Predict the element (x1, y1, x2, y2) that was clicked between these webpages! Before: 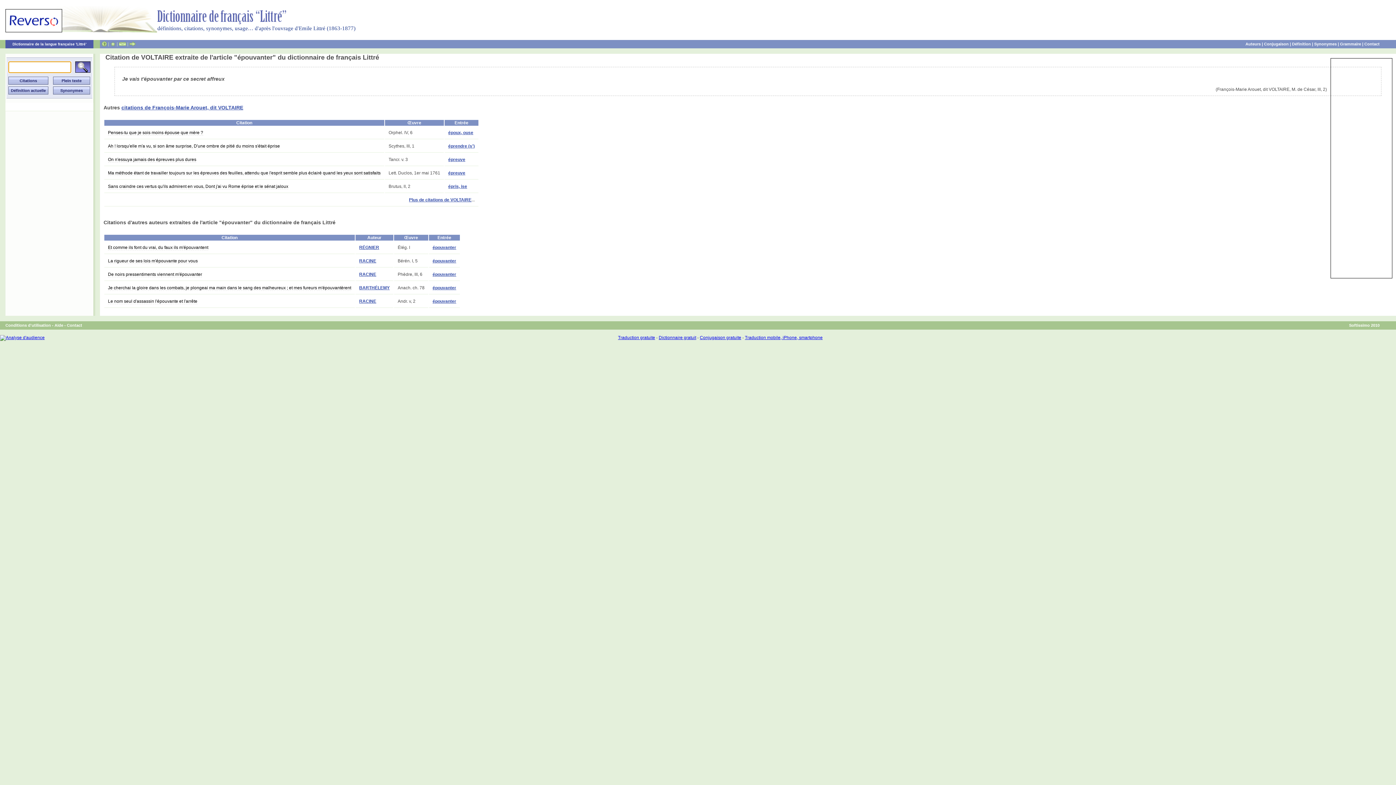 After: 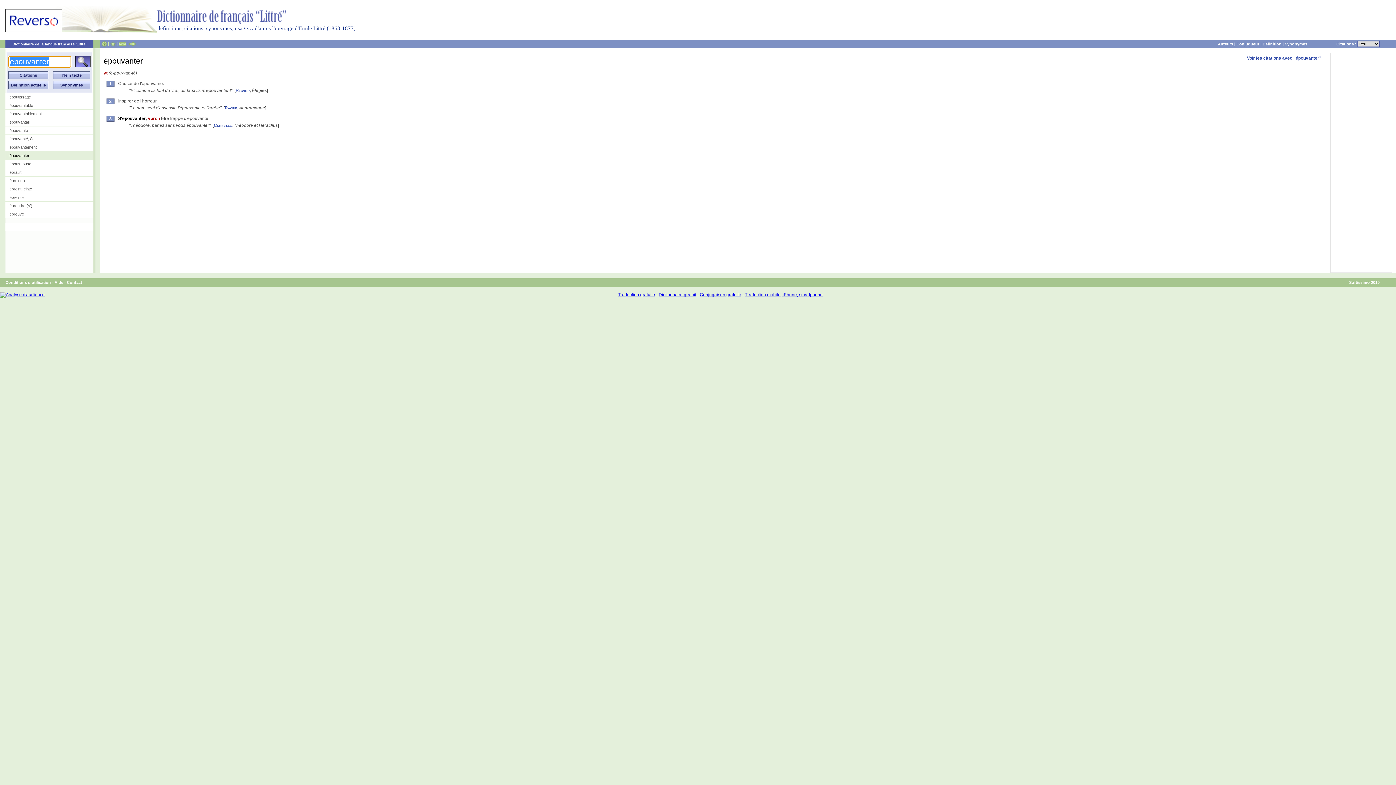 Action: label: épouvanter bbox: (432, 258, 456, 263)